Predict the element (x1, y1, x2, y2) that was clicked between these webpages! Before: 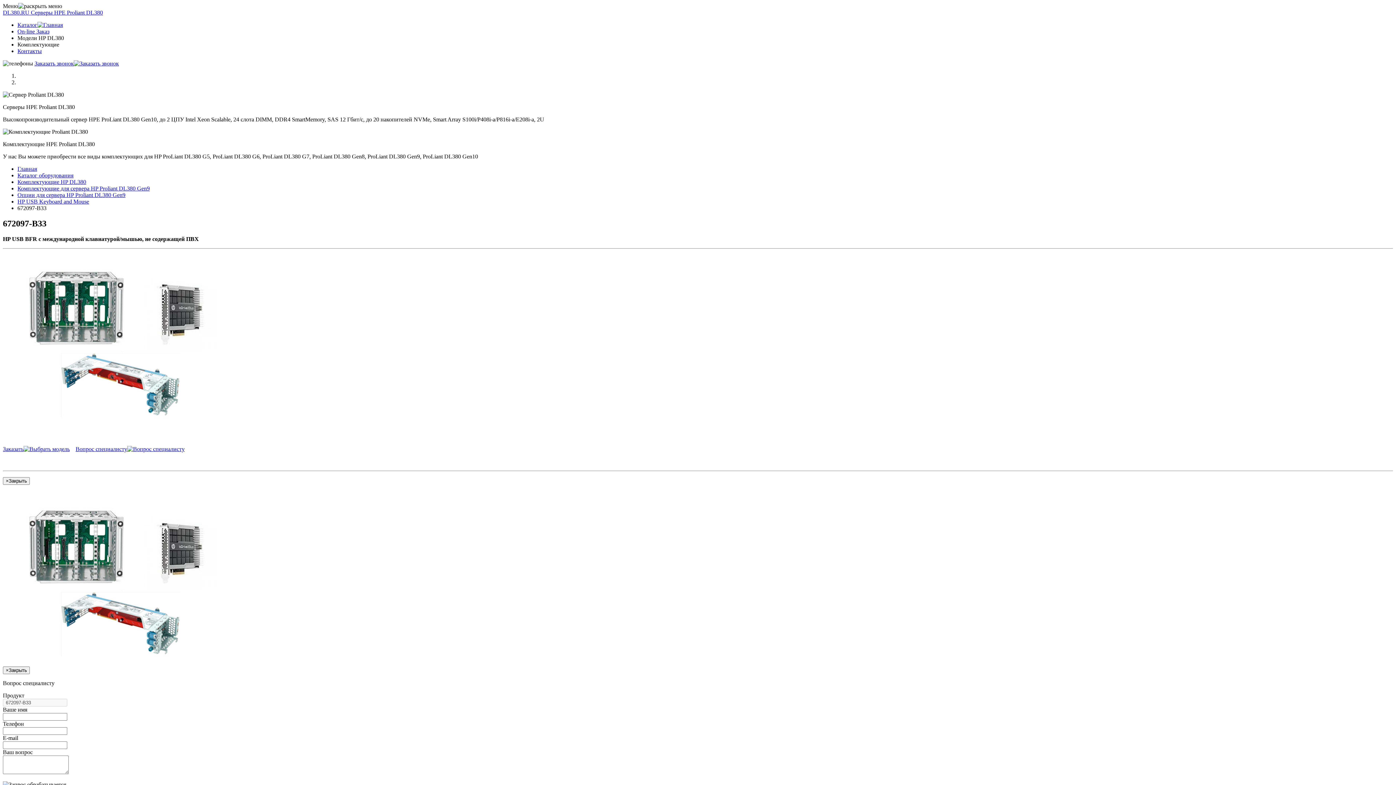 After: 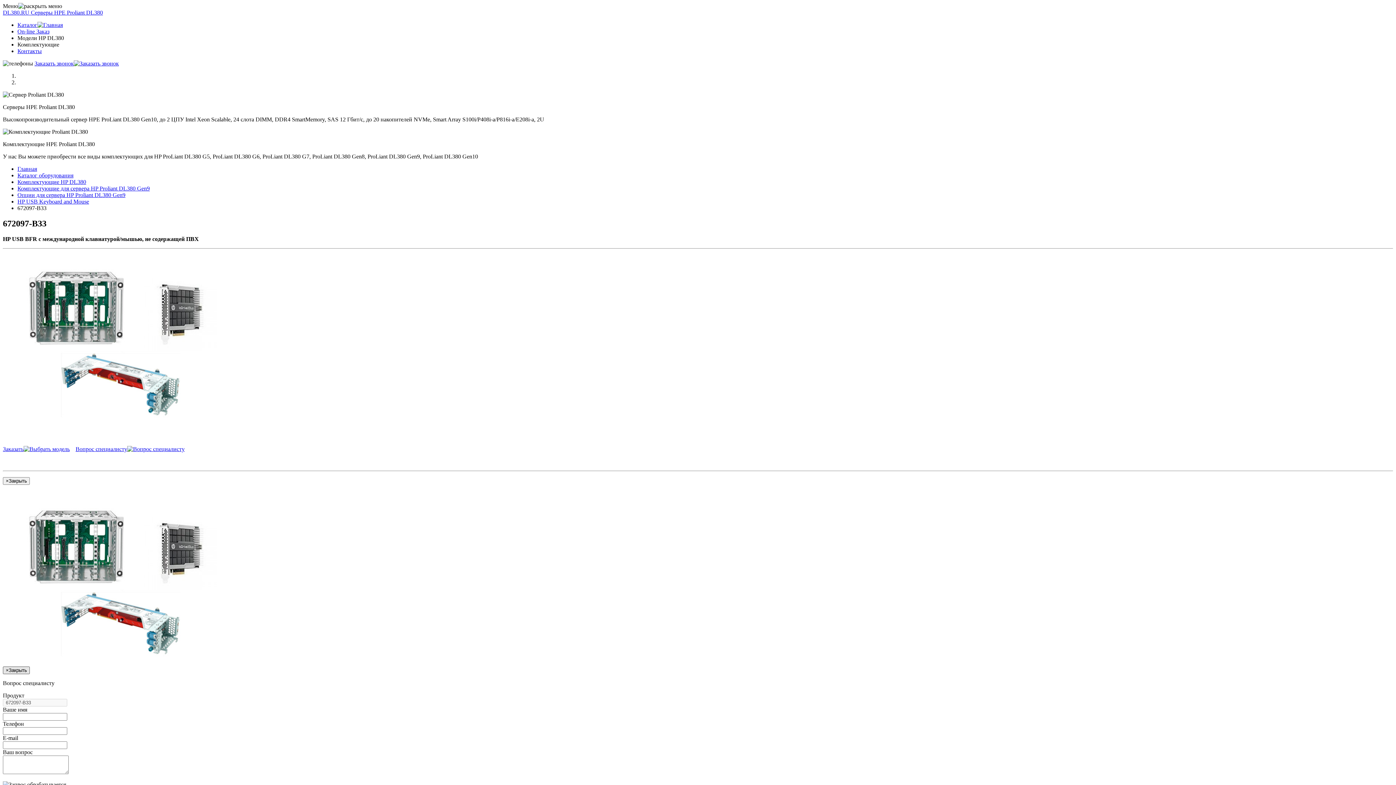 Action: bbox: (2, 666, 29, 674) label: ×Закрыть